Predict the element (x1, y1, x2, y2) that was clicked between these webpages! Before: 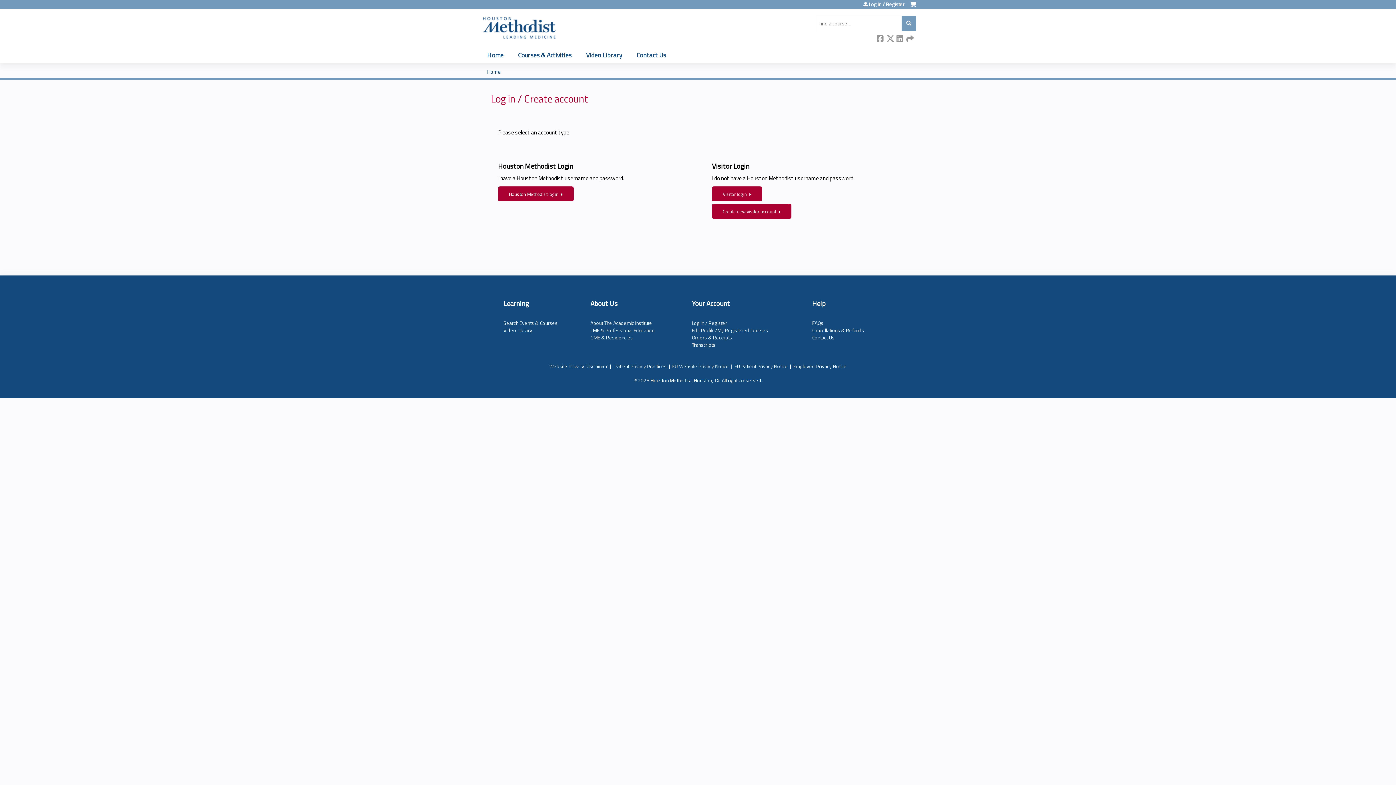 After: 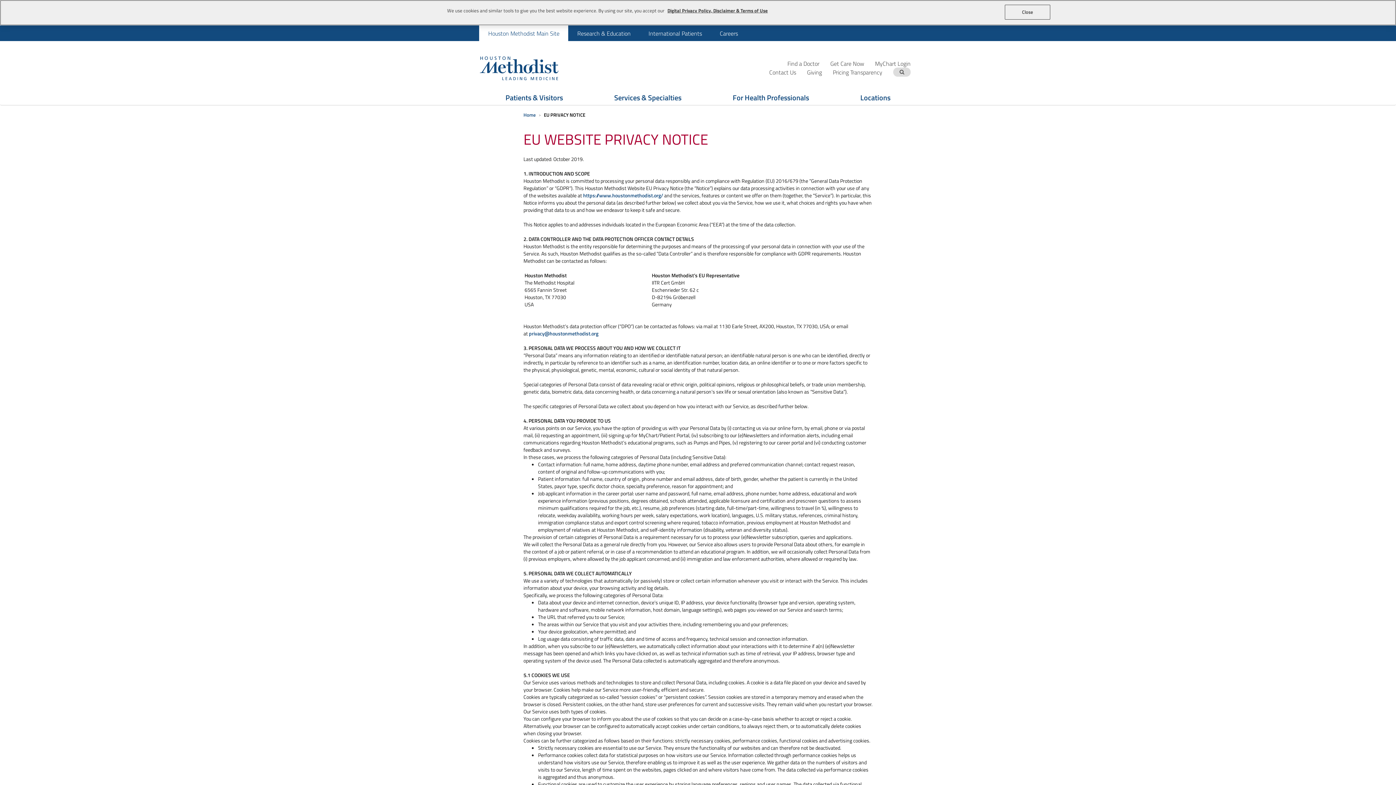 Action: bbox: (672, 362, 729, 370) label: EU Website Privacy Notice